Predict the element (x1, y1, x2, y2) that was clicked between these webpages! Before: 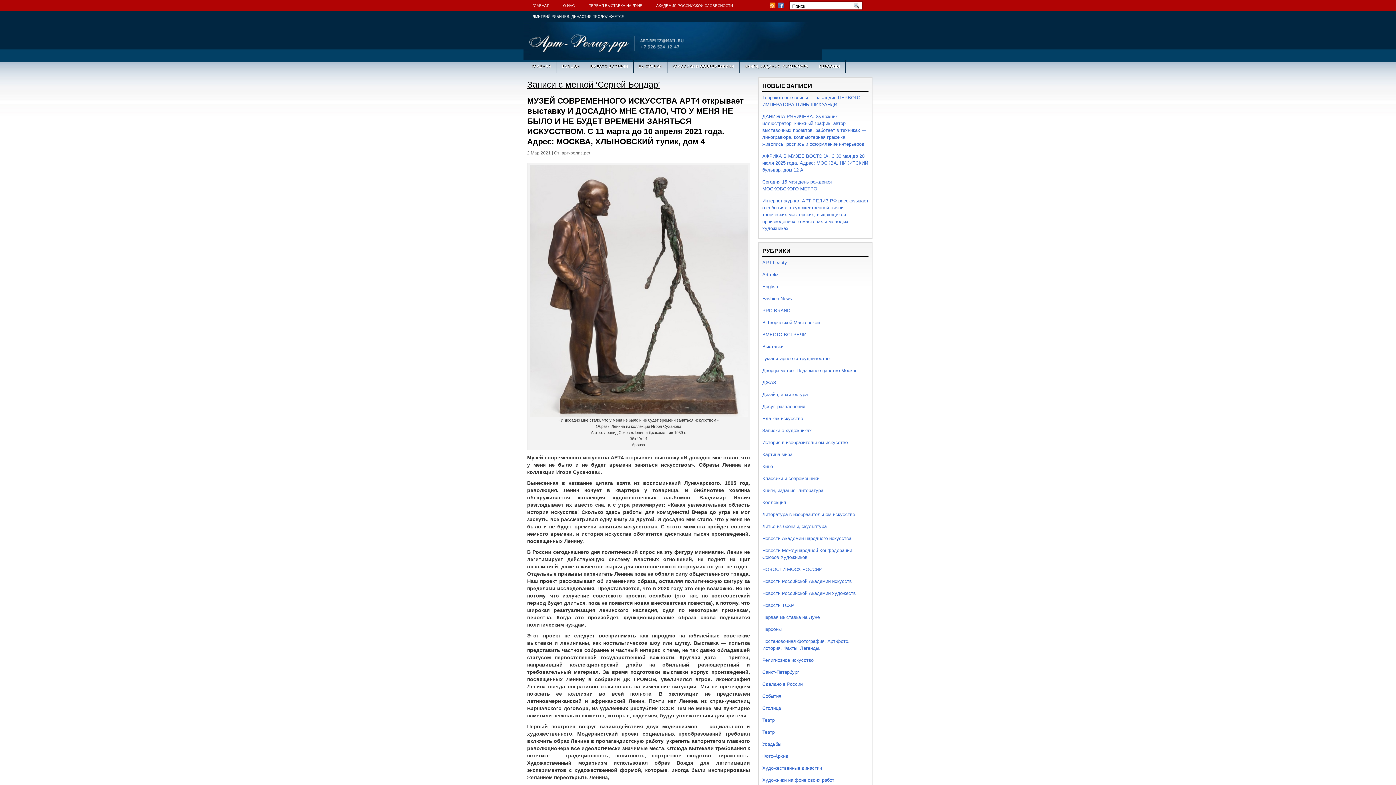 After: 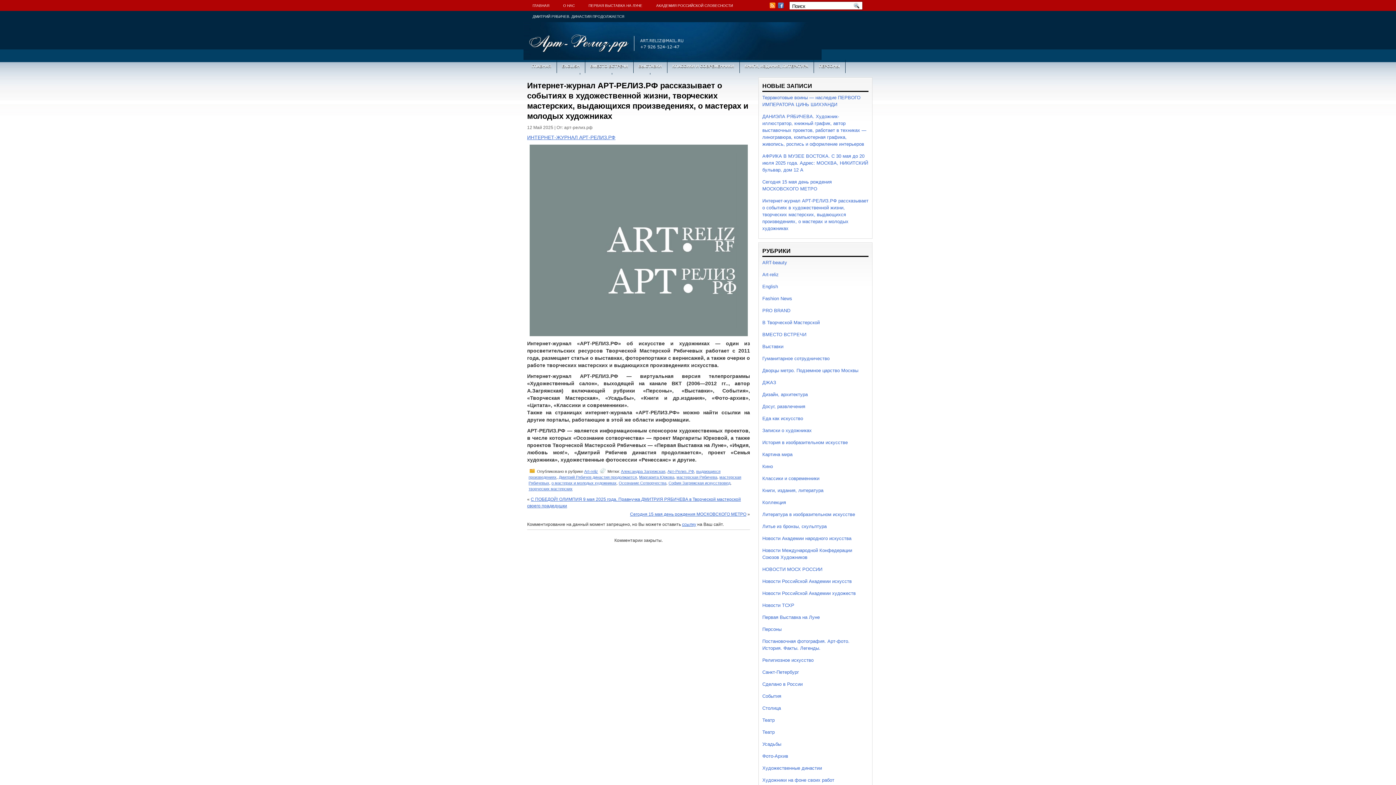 Action: bbox: (762, 198, 868, 231) label: Интернет-журнал АРТ-РЕЛИЗ.РФ рассказывает о событиях в художественной жизни, творческих мастерских, выдающихся произведениях, о мастерах и молодых художниках